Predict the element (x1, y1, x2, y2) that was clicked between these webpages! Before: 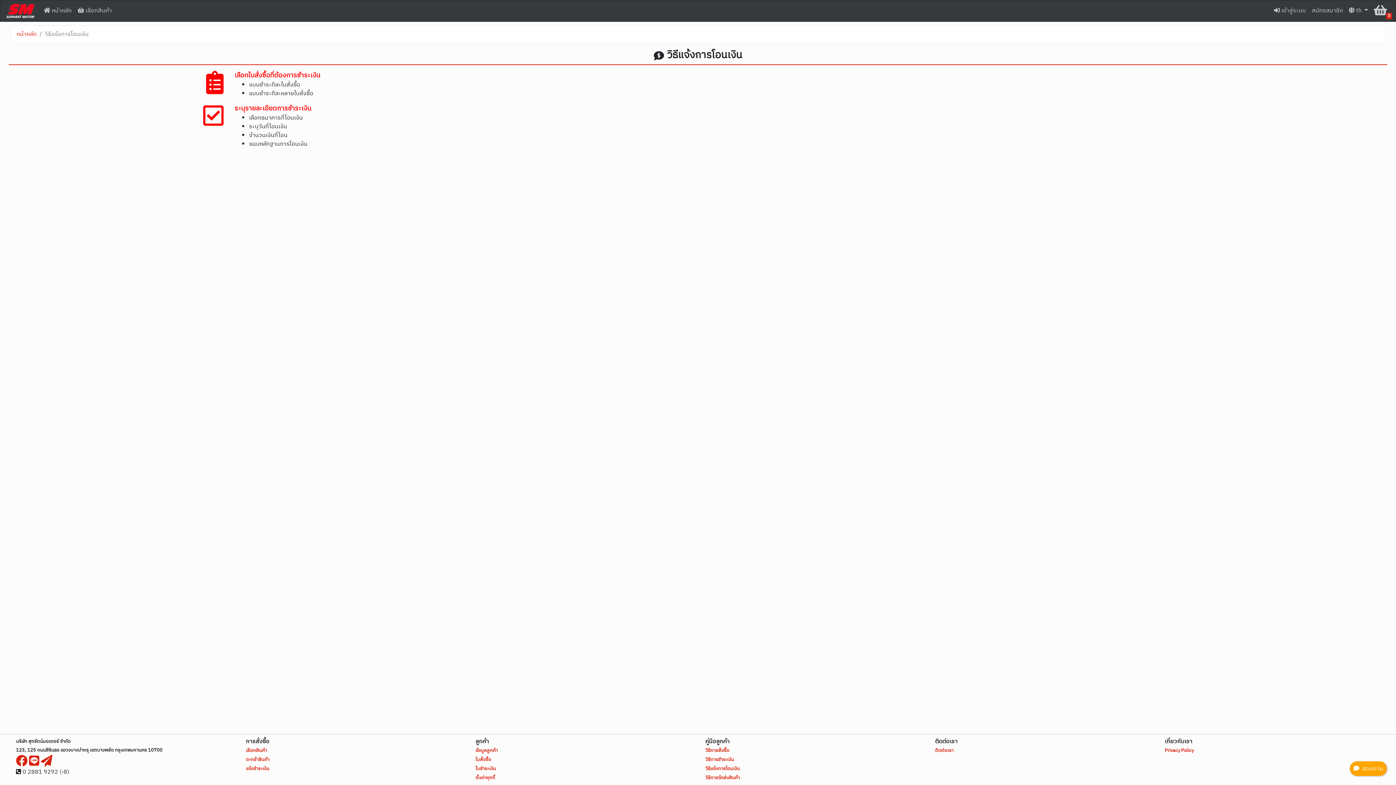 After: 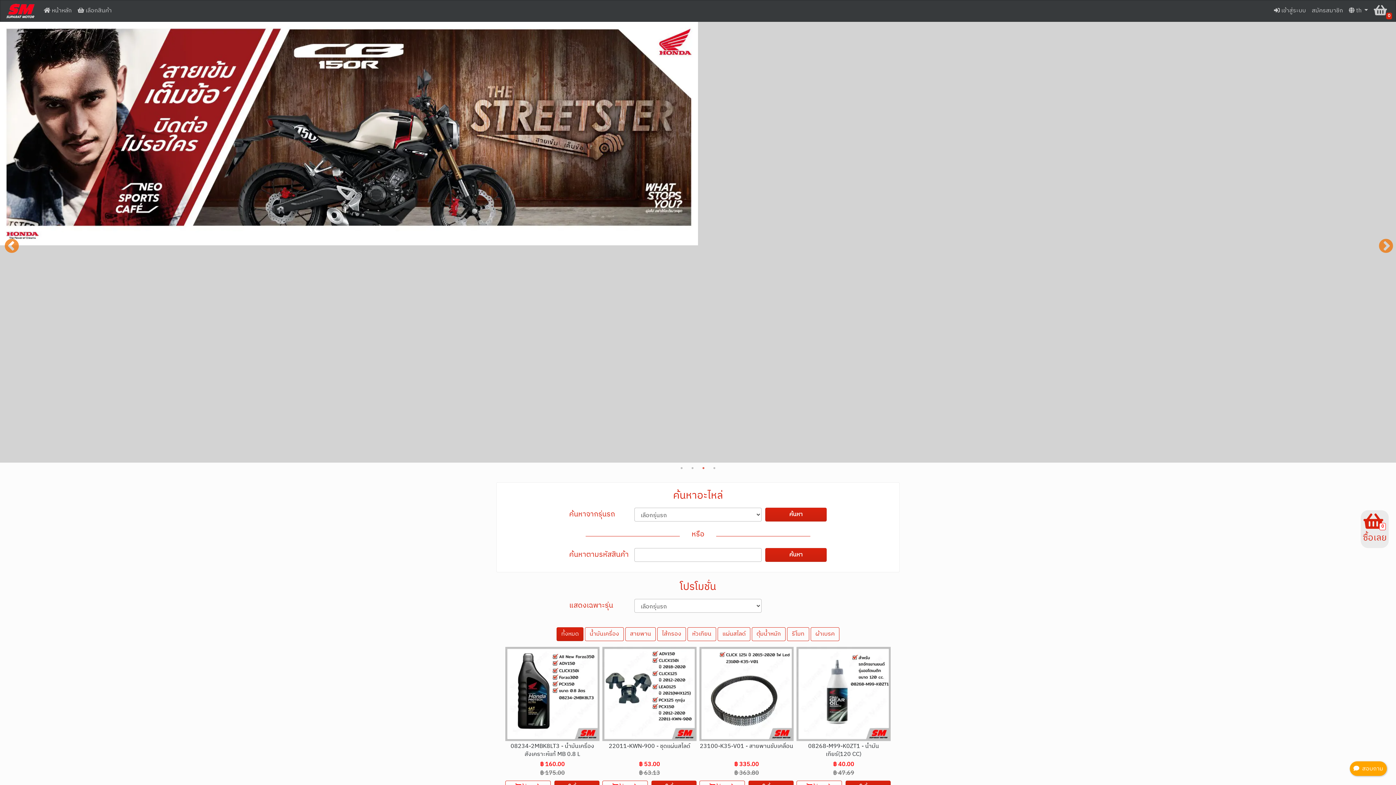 Action: label:  หน้าหลัก bbox: (40, 3, 74, 18)